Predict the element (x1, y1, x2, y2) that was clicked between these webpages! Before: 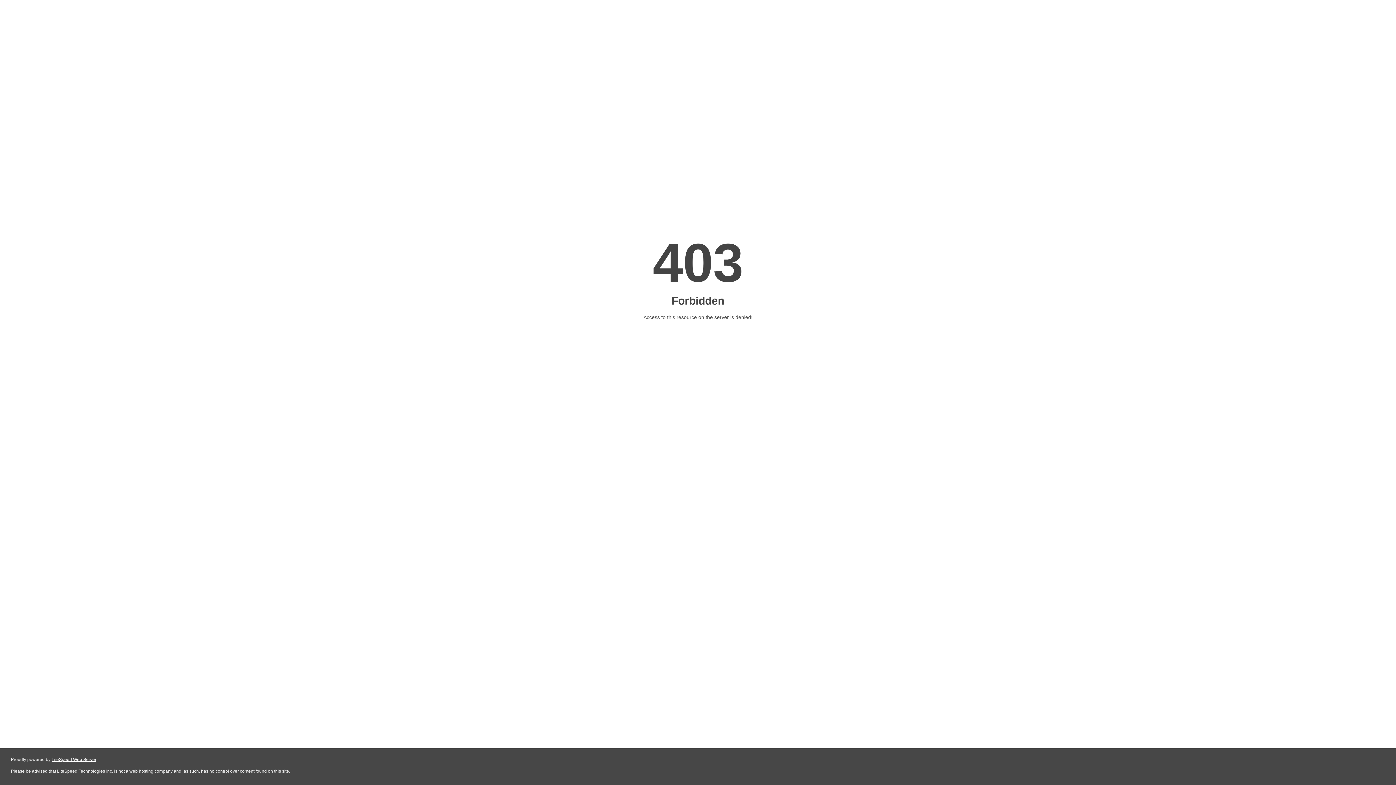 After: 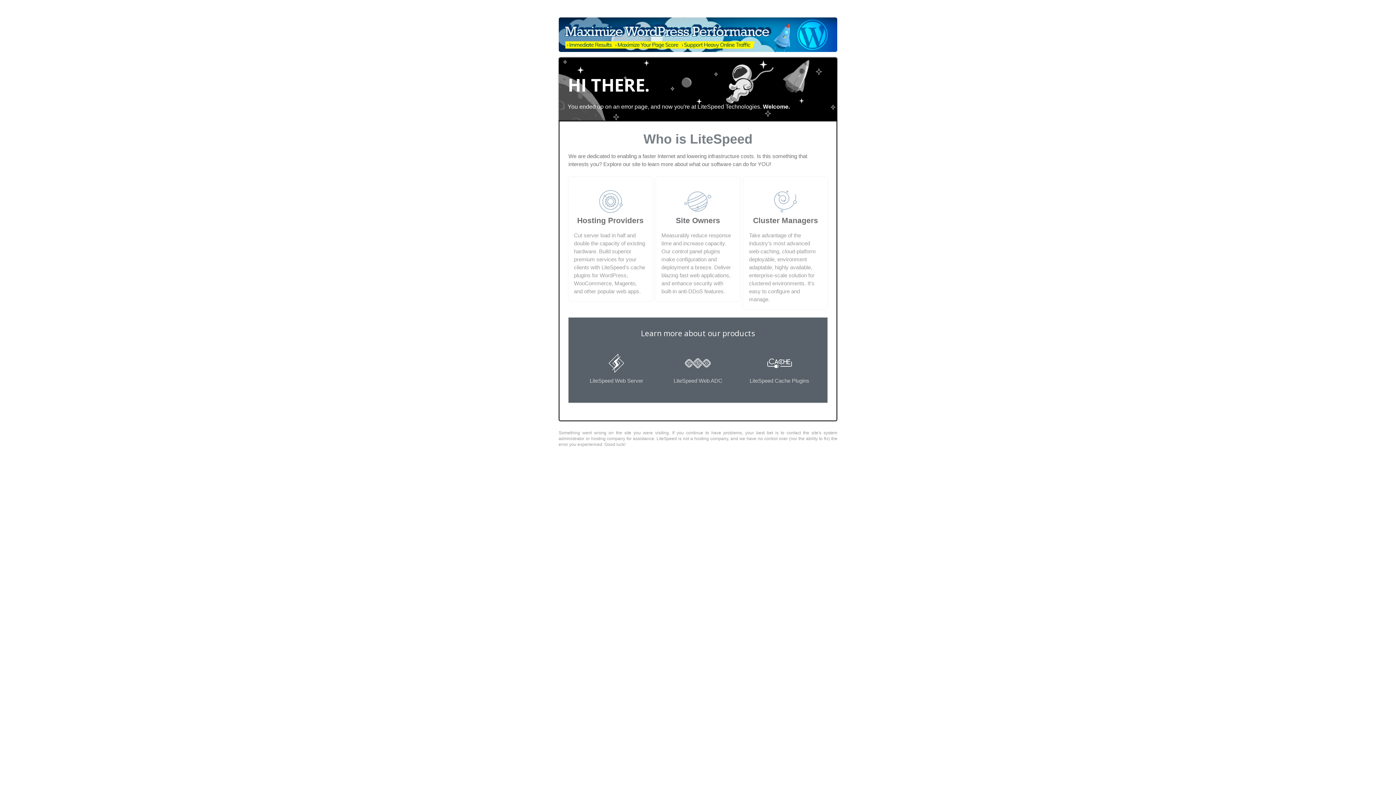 Action: label: LiteSpeed Web Server bbox: (51, 757, 96, 762)